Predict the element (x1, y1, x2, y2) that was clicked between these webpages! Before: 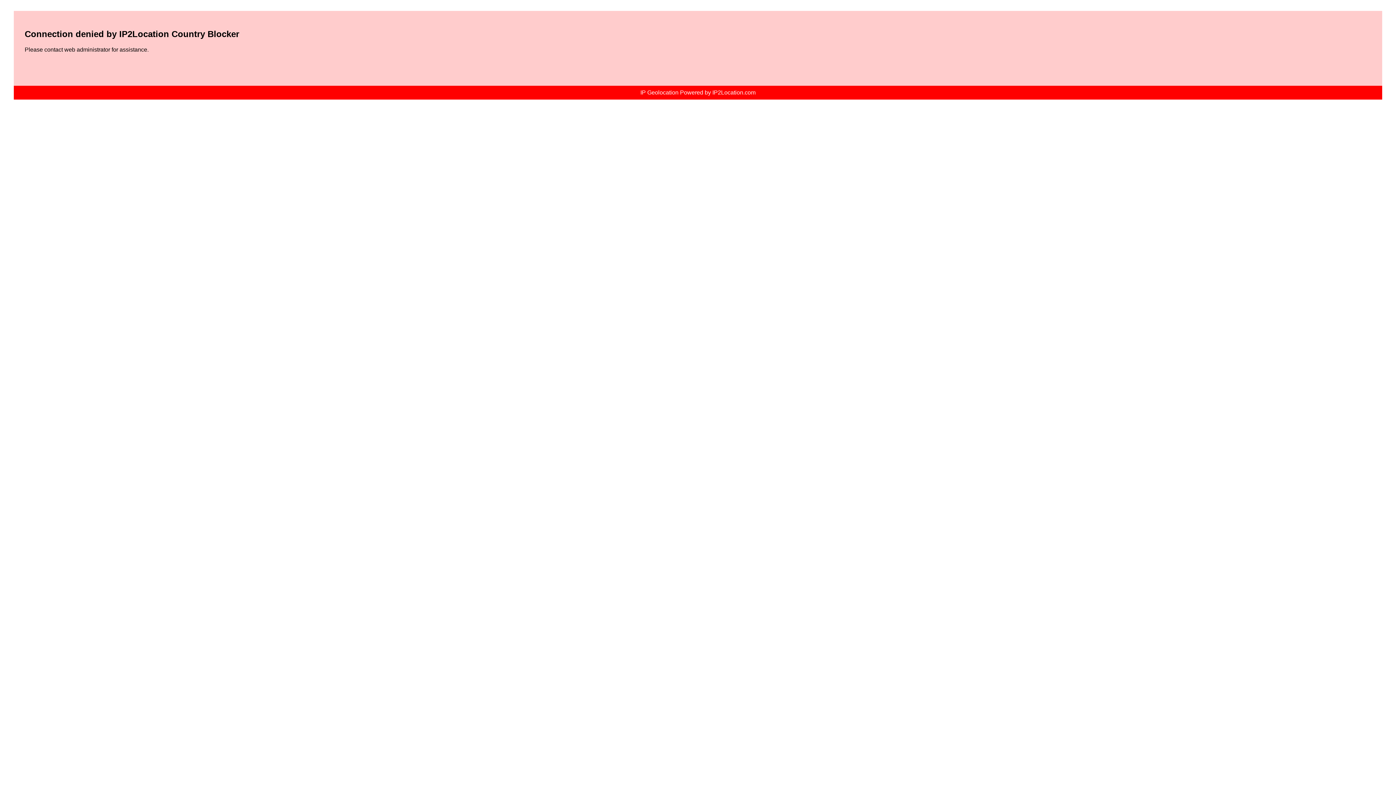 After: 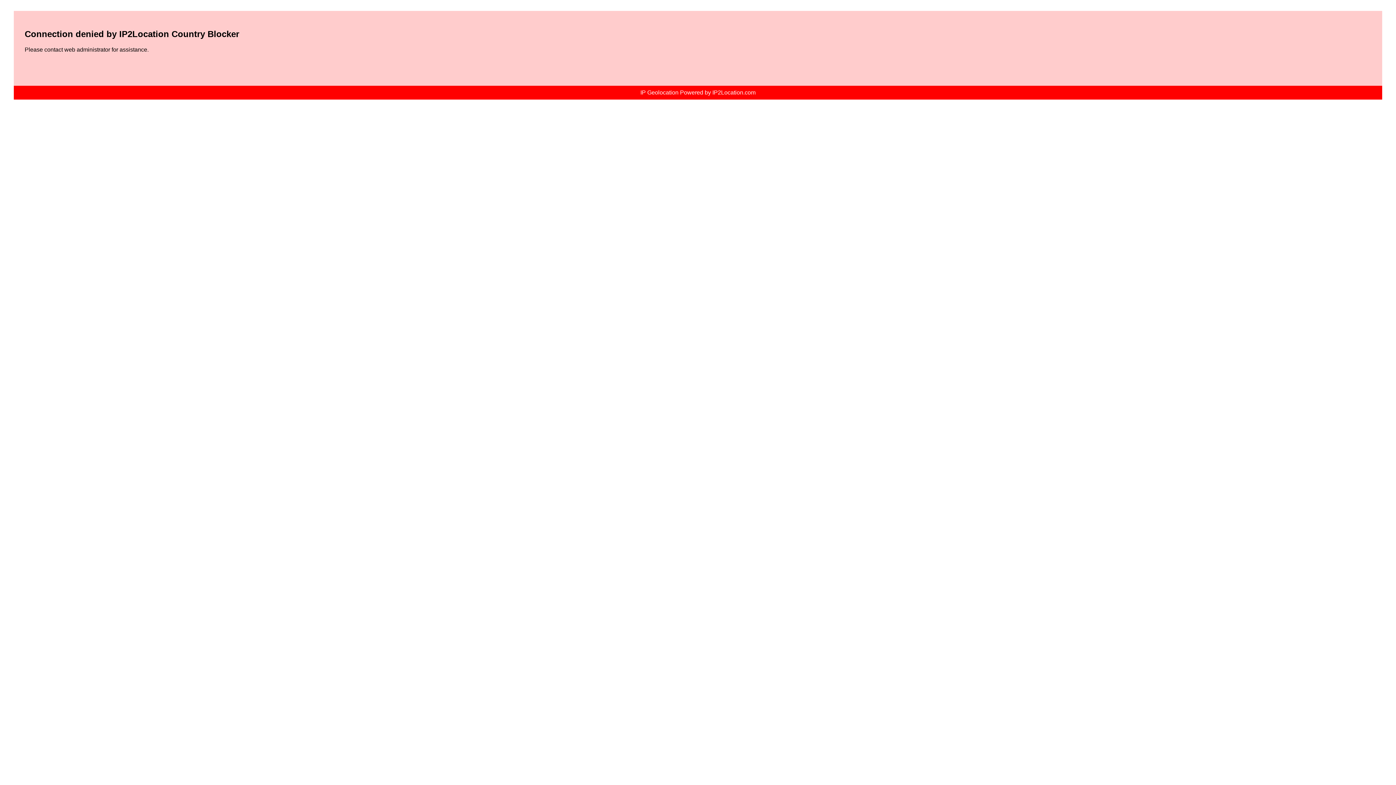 Action: label: IP Geolocation Powered by IP2Location.com bbox: (640, 89, 755, 95)